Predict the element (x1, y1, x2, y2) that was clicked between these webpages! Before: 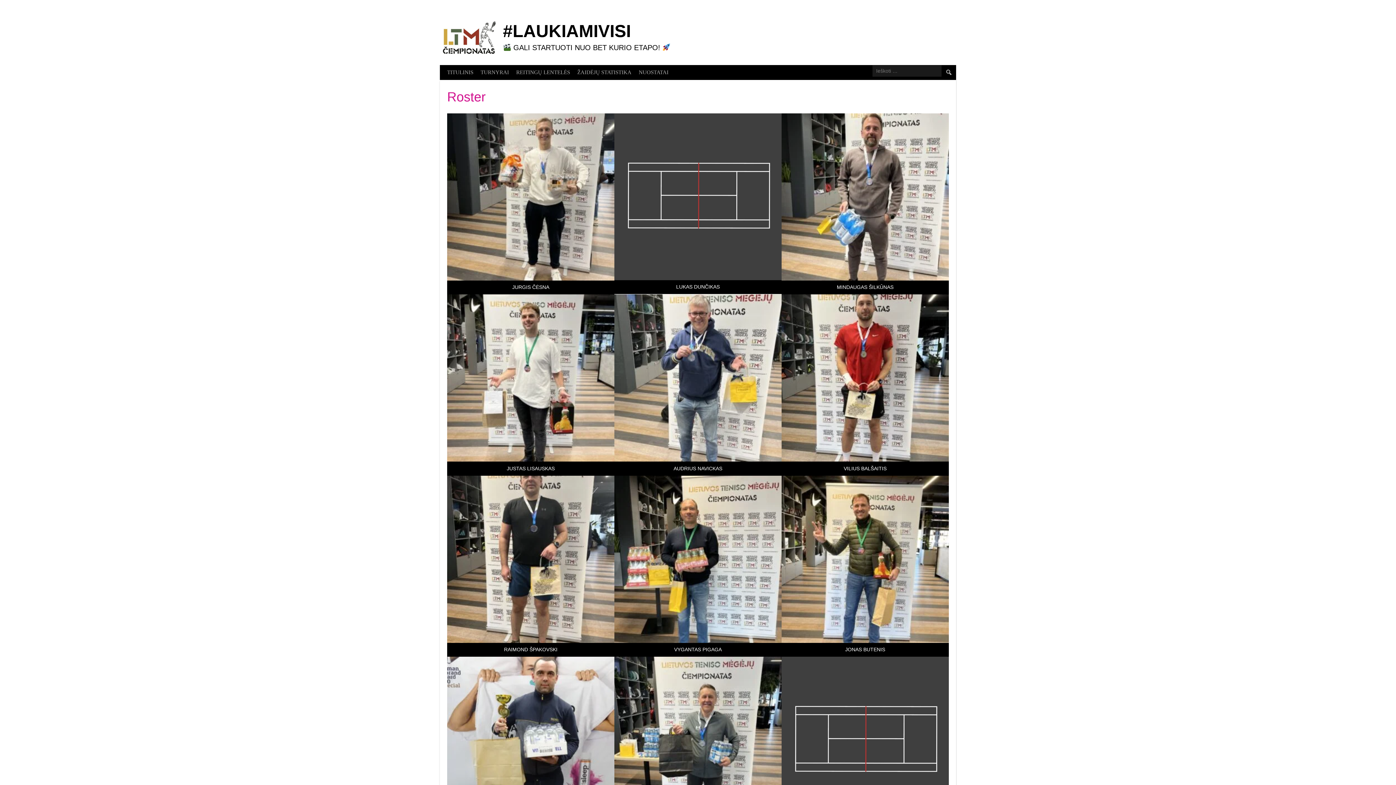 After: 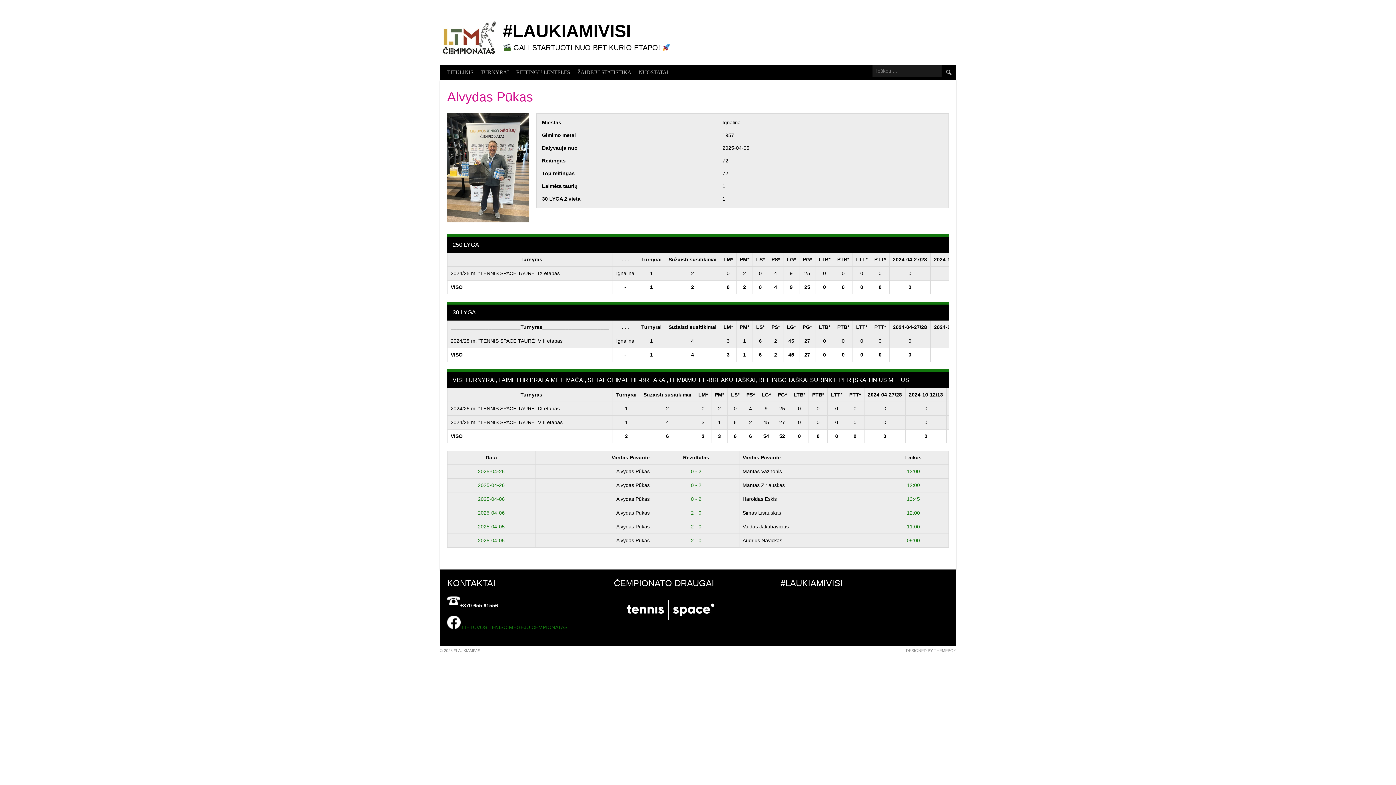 Action: bbox: (614, 657, 781, 824)